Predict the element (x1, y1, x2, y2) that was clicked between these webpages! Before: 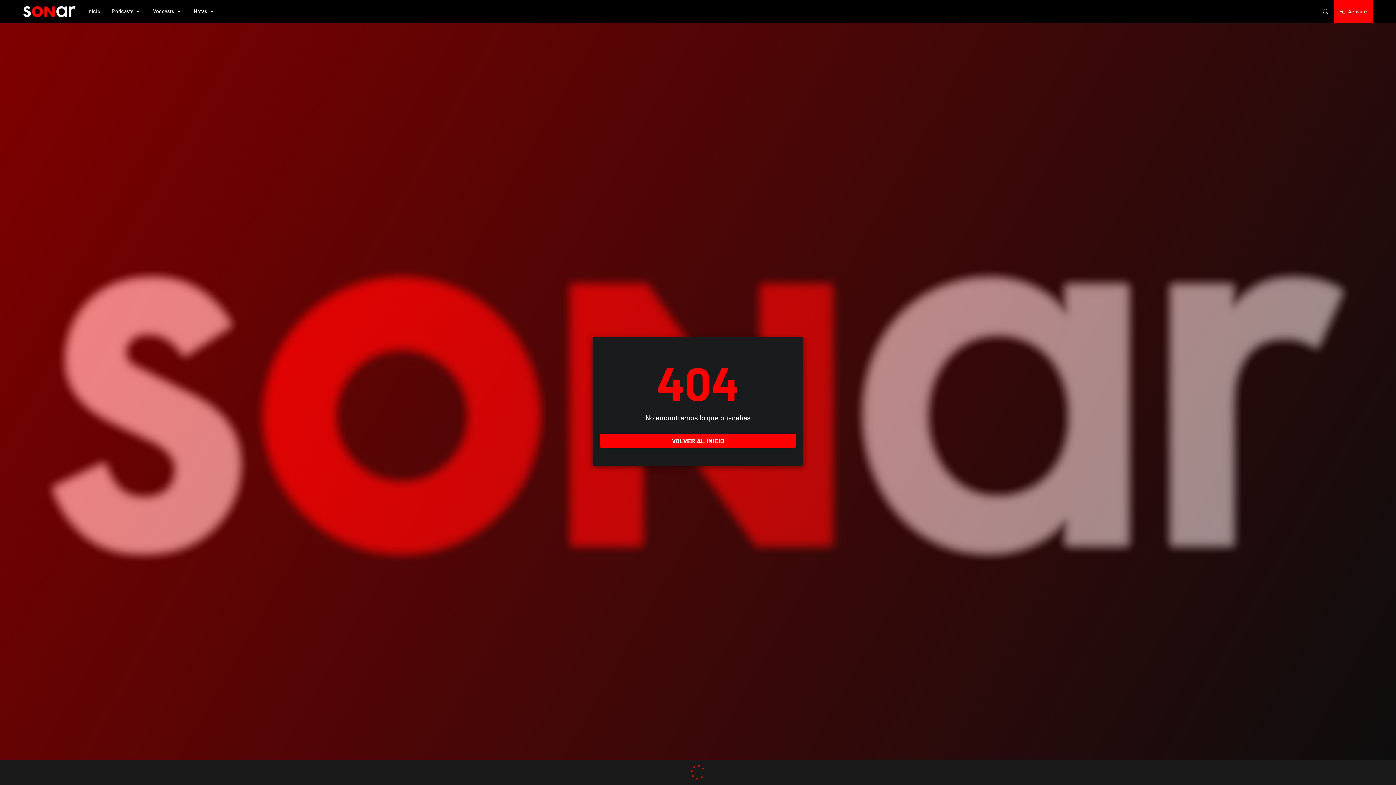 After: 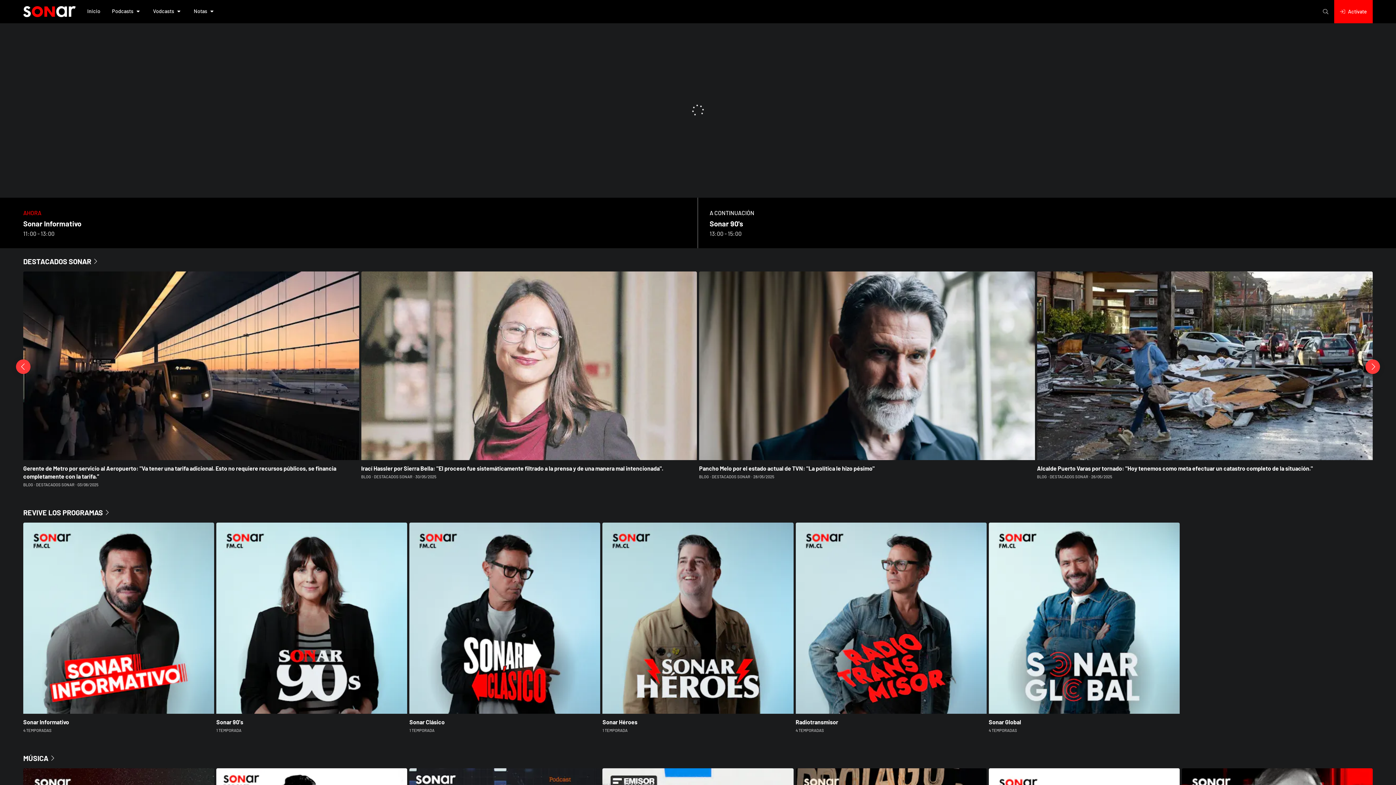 Action: label: VOLVER AL INICIO bbox: (600, 433, 796, 448)